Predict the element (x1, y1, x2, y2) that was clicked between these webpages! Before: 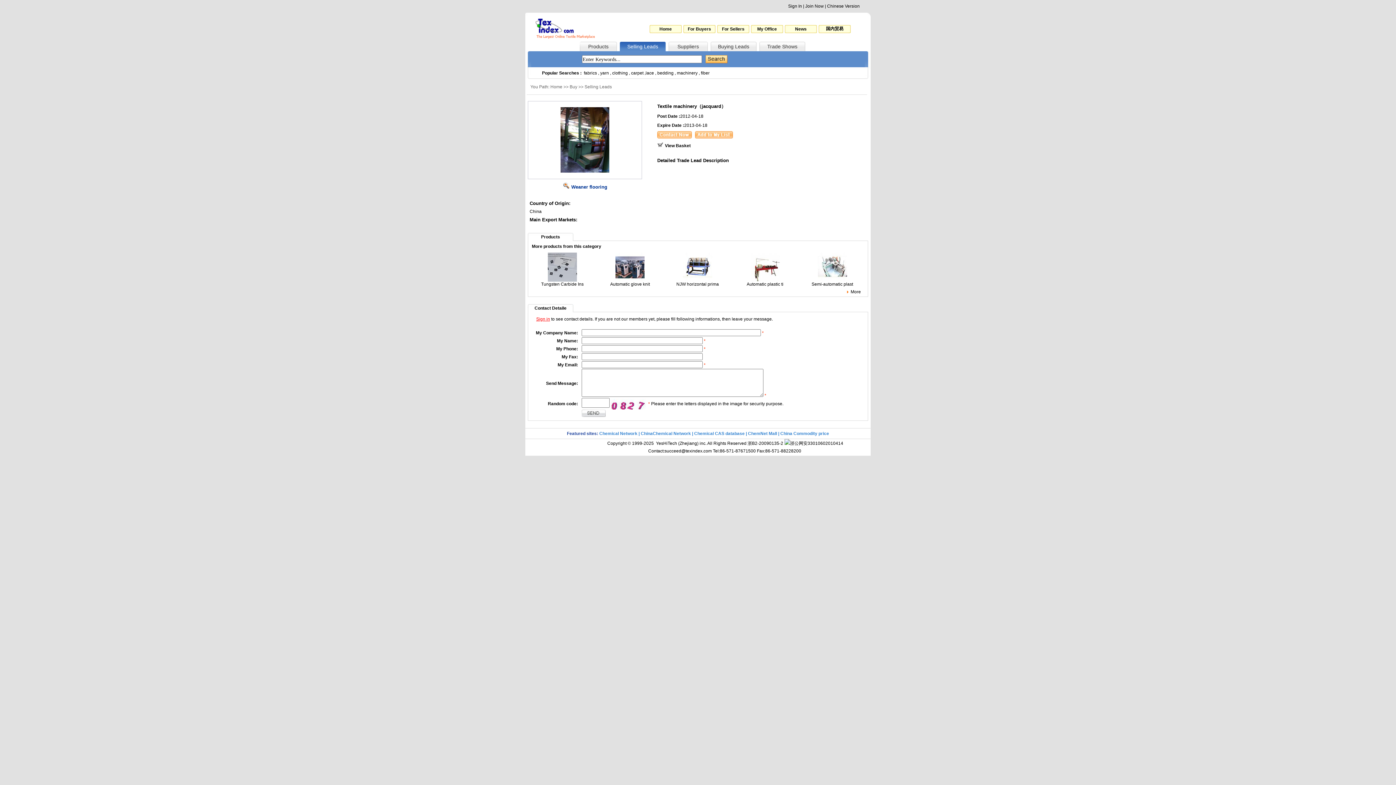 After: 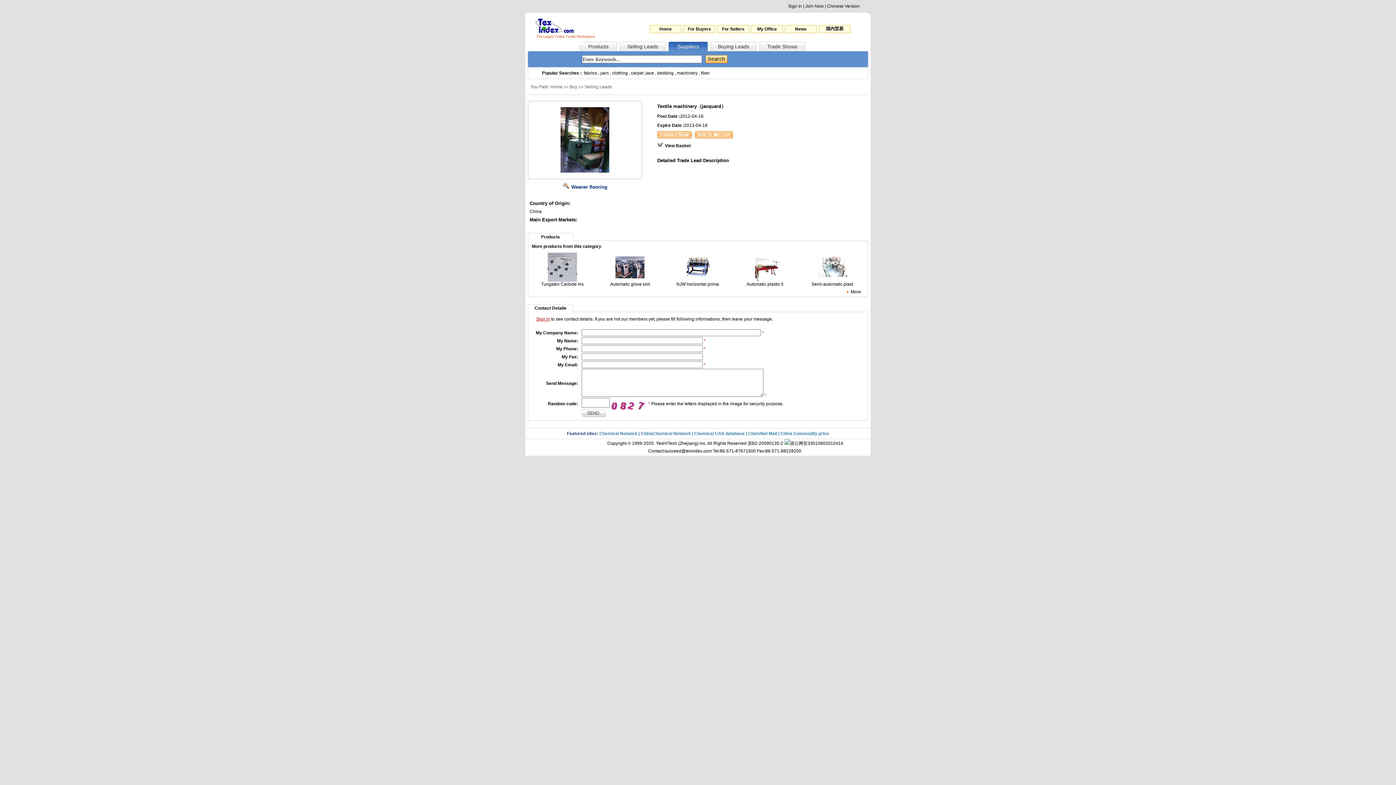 Action: bbox: (677, 43, 699, 49) label: Suppliers